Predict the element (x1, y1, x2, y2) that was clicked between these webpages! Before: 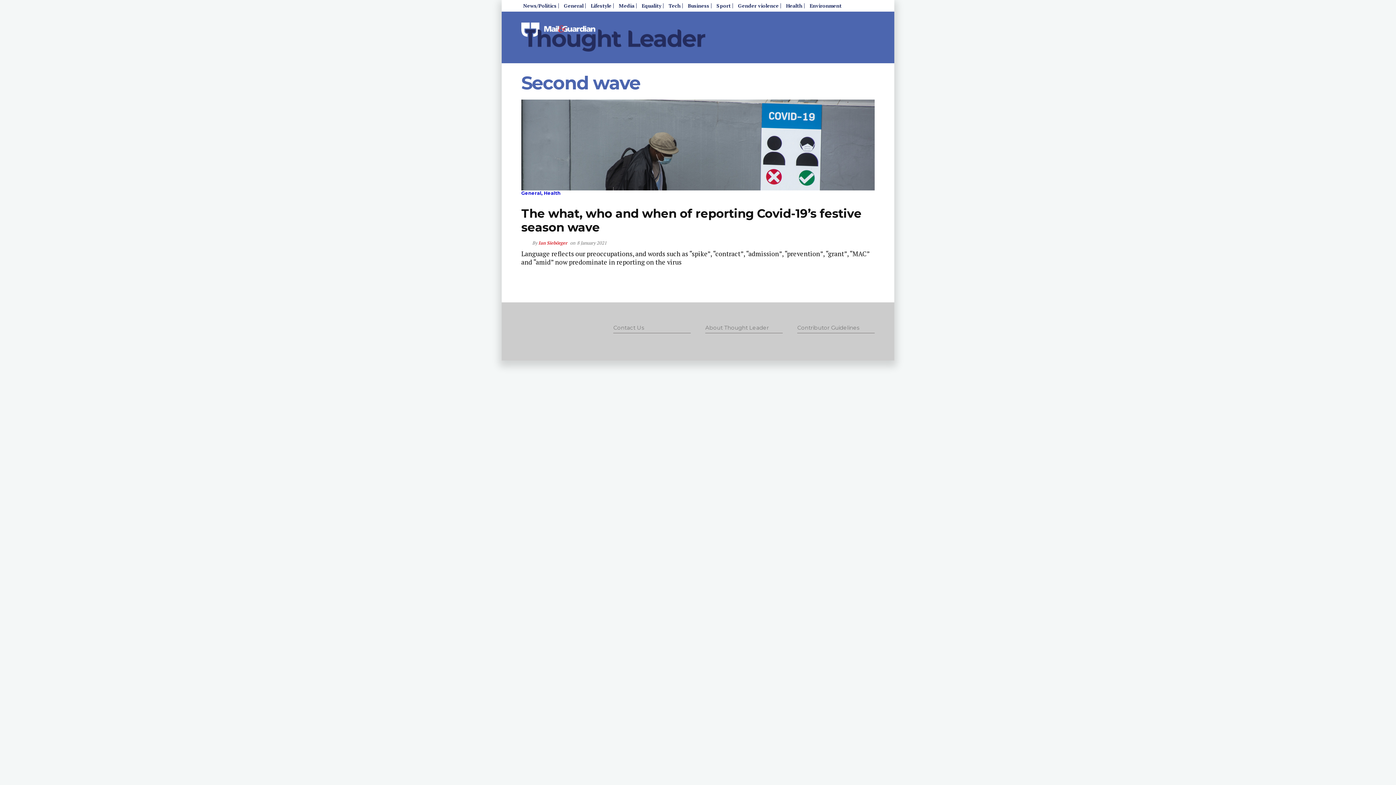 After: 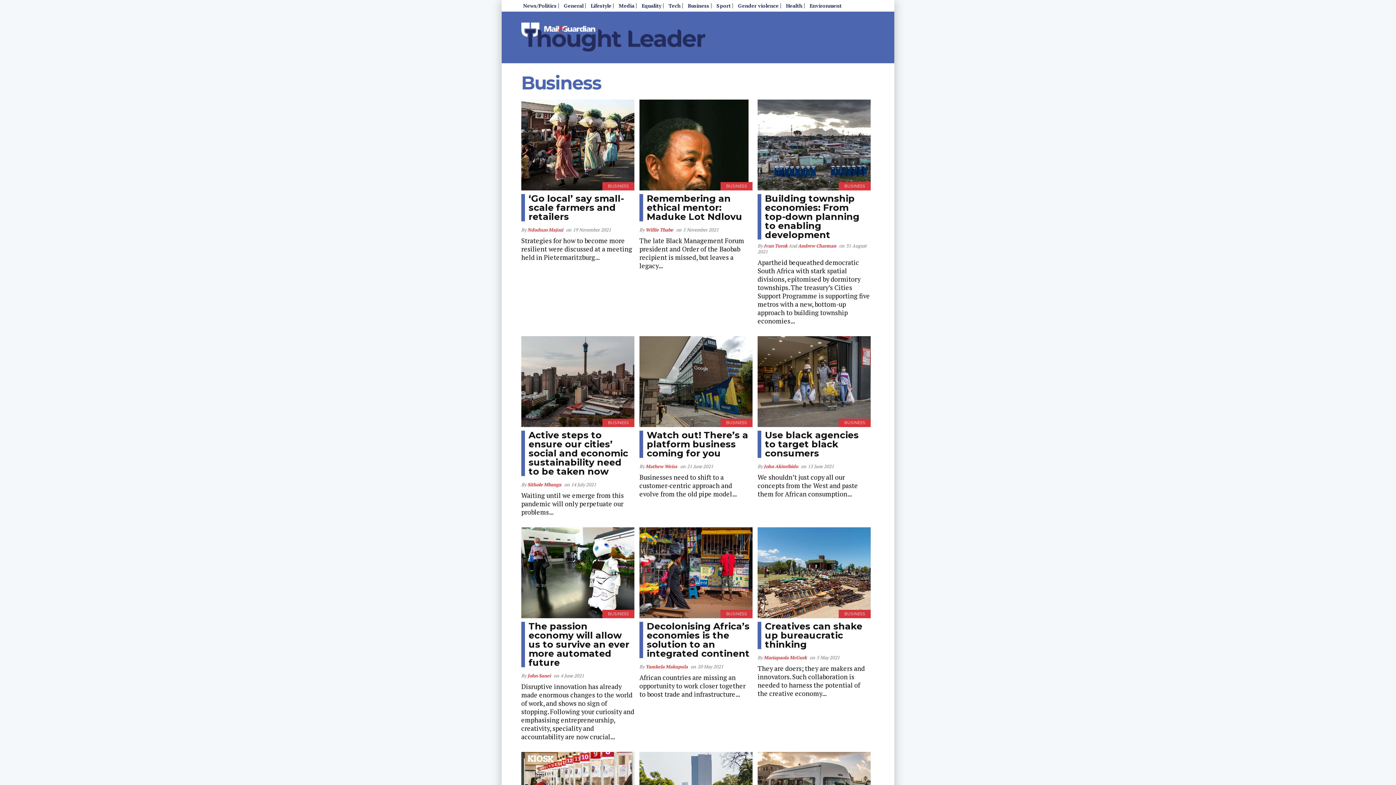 Action: bbox: (686, 0, 711, 10) label: Business